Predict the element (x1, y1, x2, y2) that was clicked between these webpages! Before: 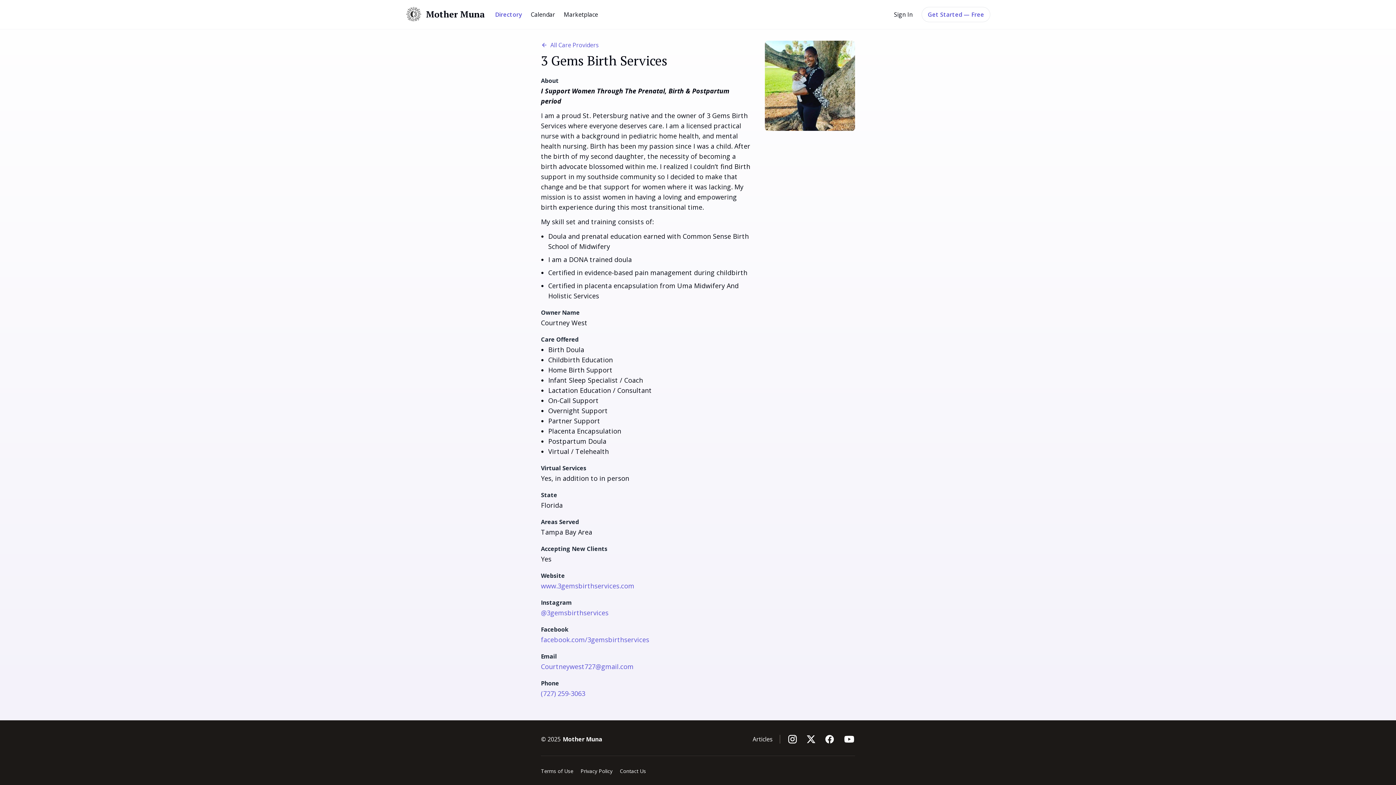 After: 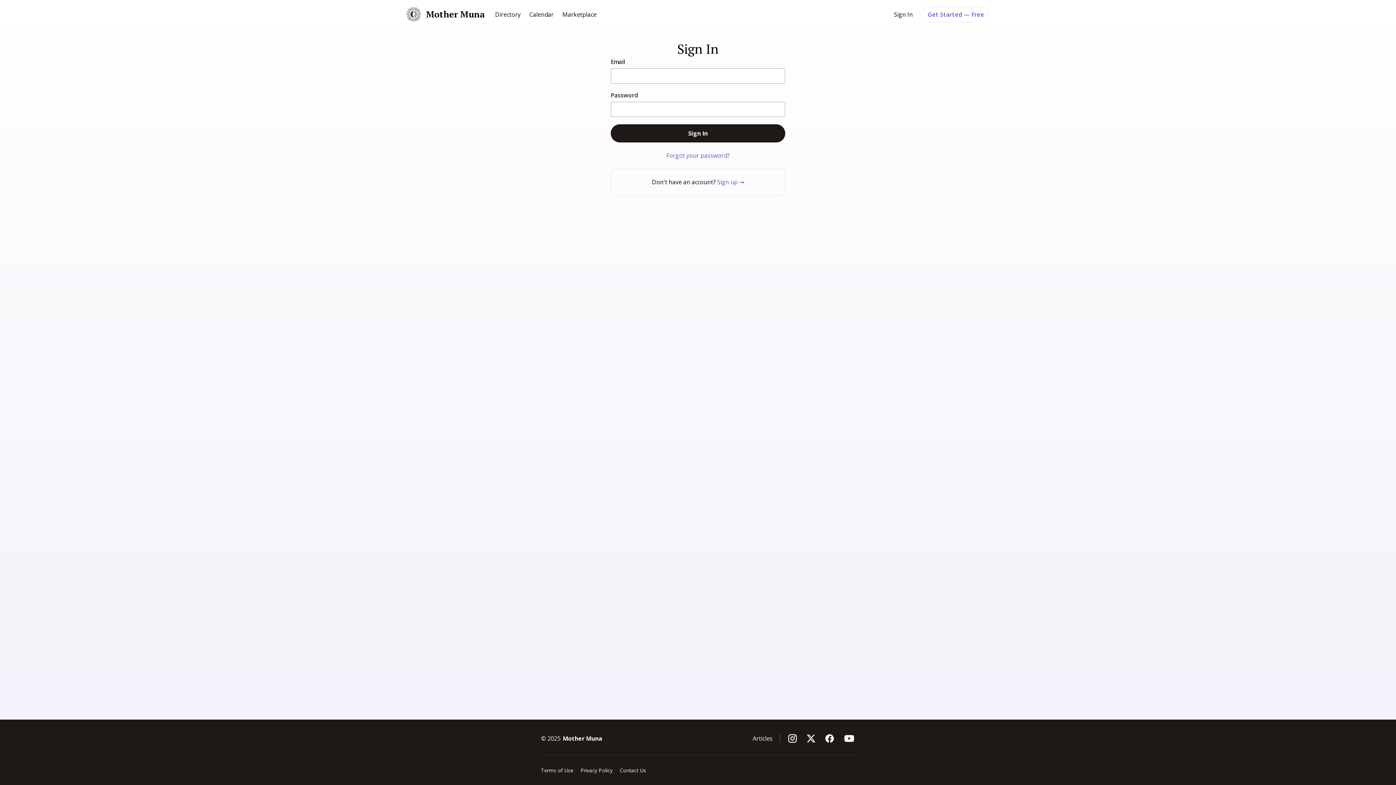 Action: label: Sign In bbox: (894, 10, 913, 18)